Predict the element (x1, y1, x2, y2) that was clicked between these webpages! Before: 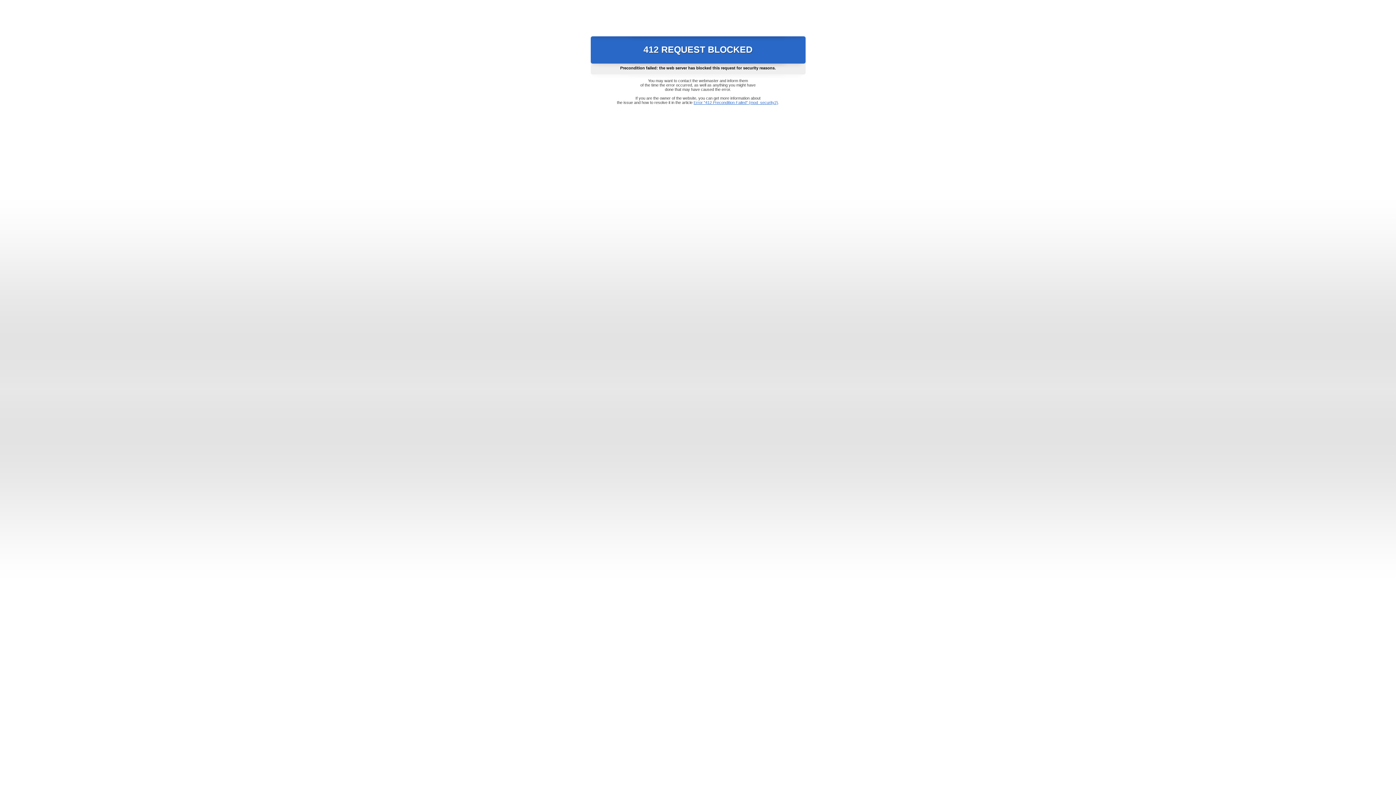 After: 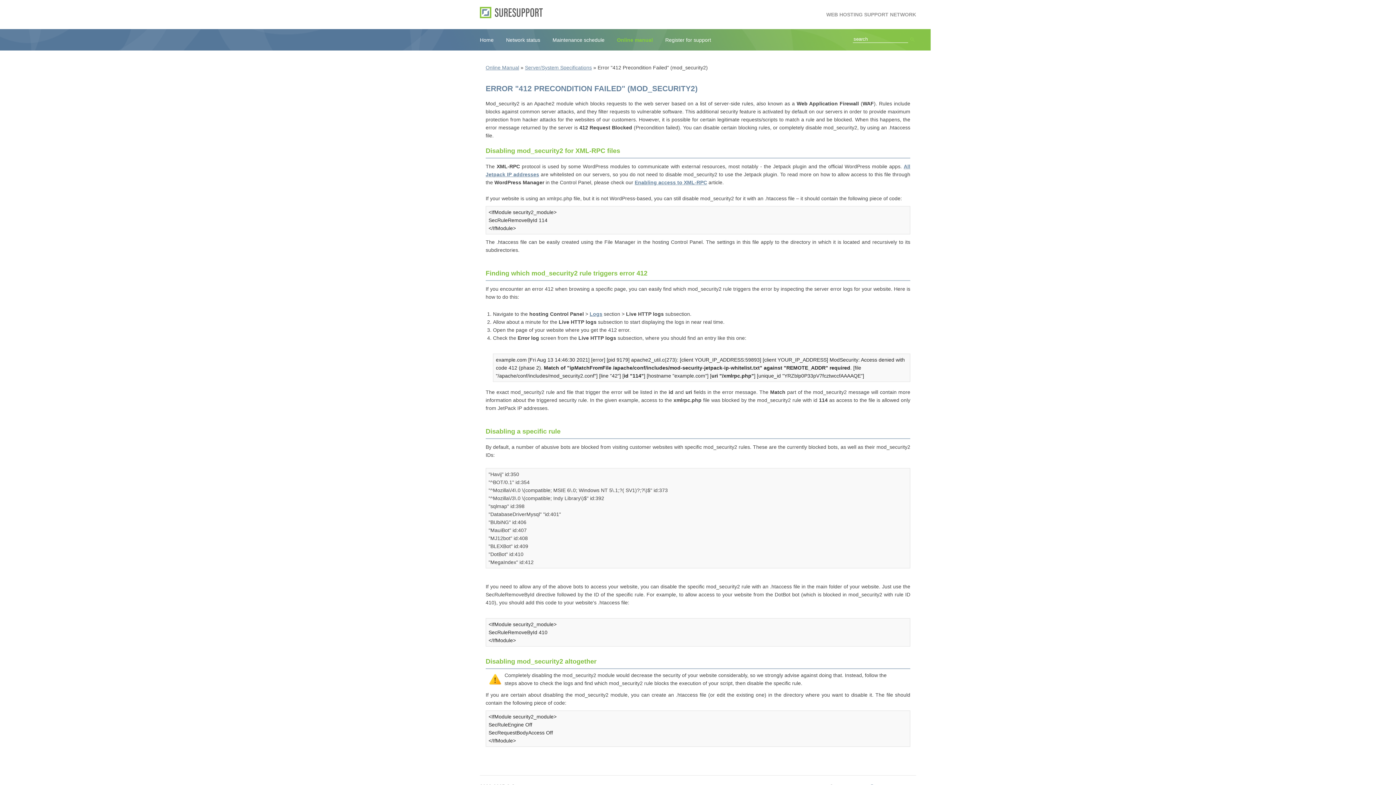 Action: bbox: (693, 100, 778, 104) label: Error "412 Precondition Failed" (mod_security2)